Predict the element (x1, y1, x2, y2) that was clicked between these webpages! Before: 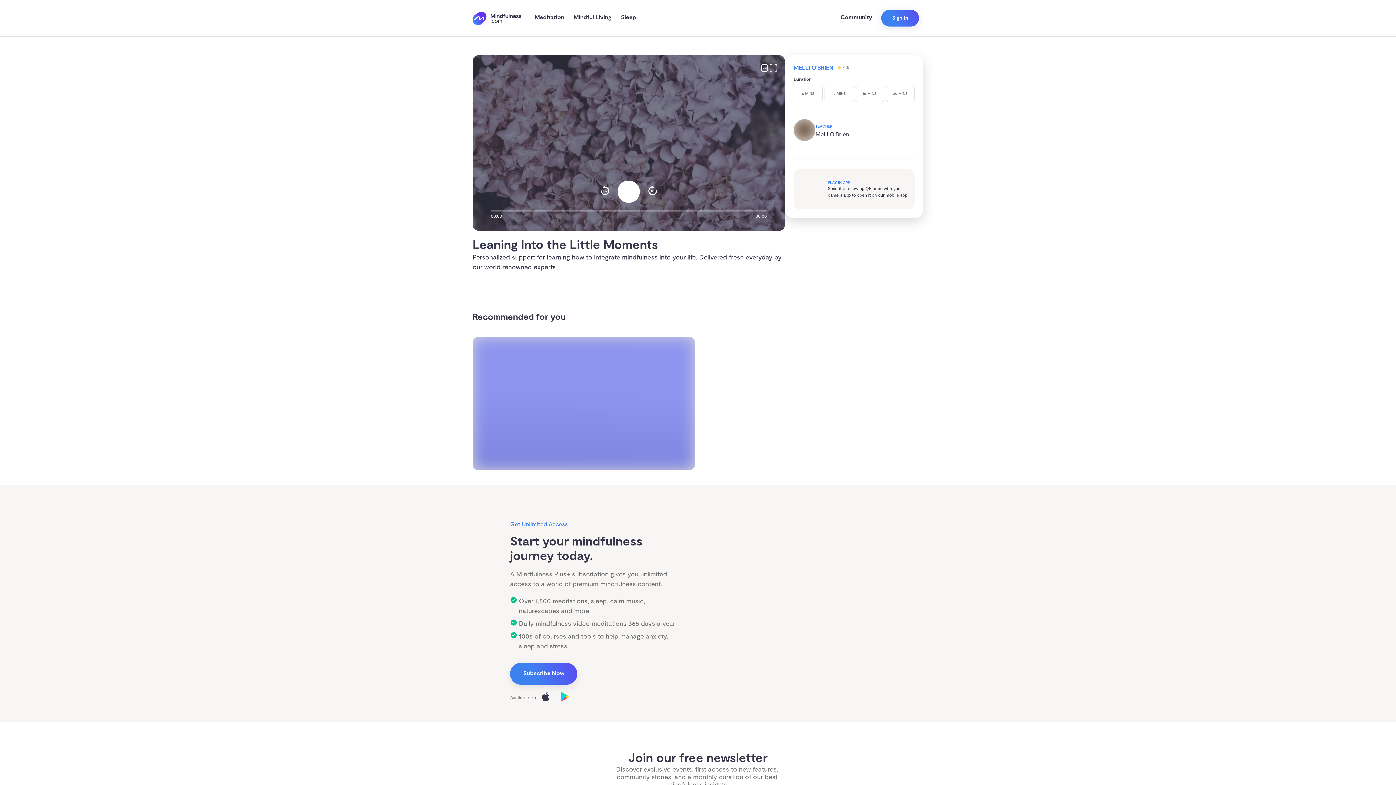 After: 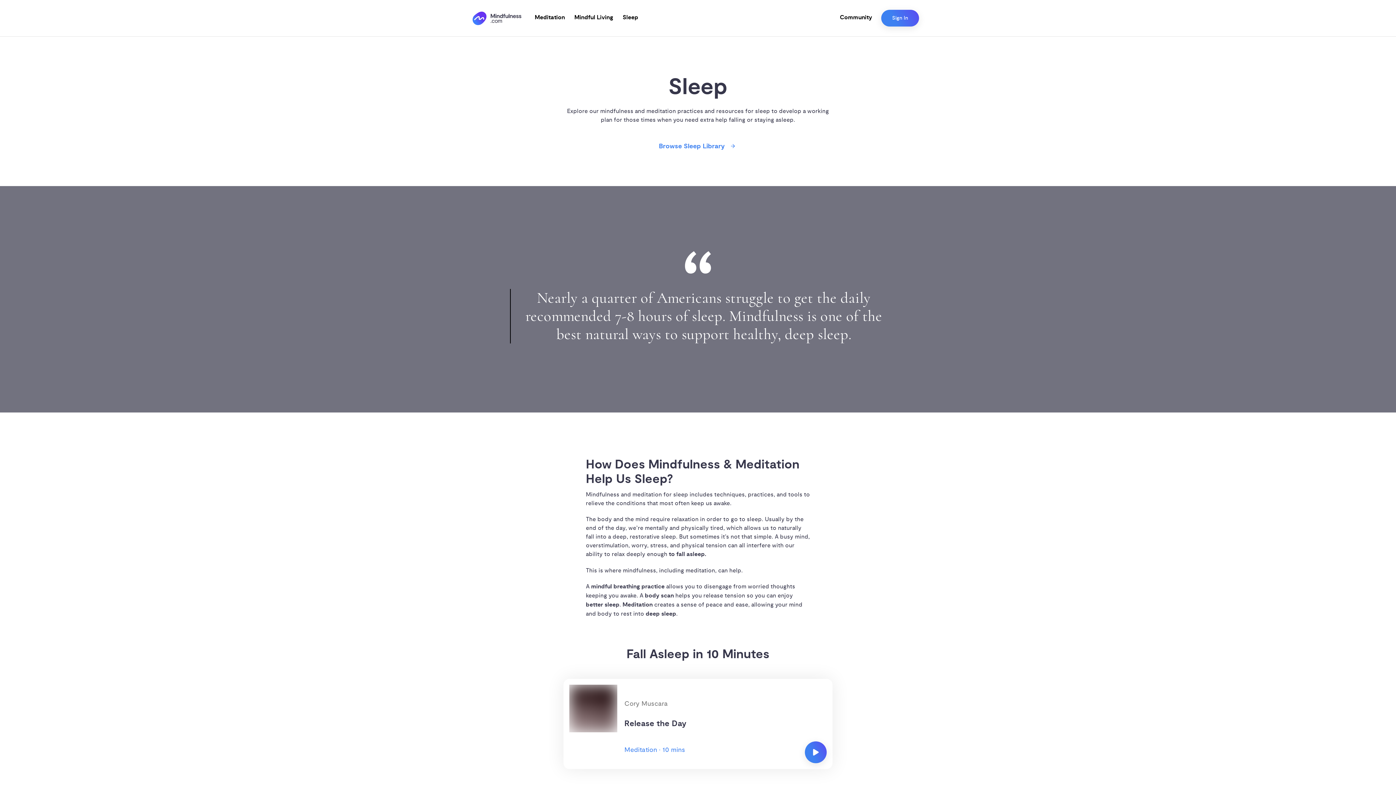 Action: bbox: (616, 0, 641, 35) label: Sleep